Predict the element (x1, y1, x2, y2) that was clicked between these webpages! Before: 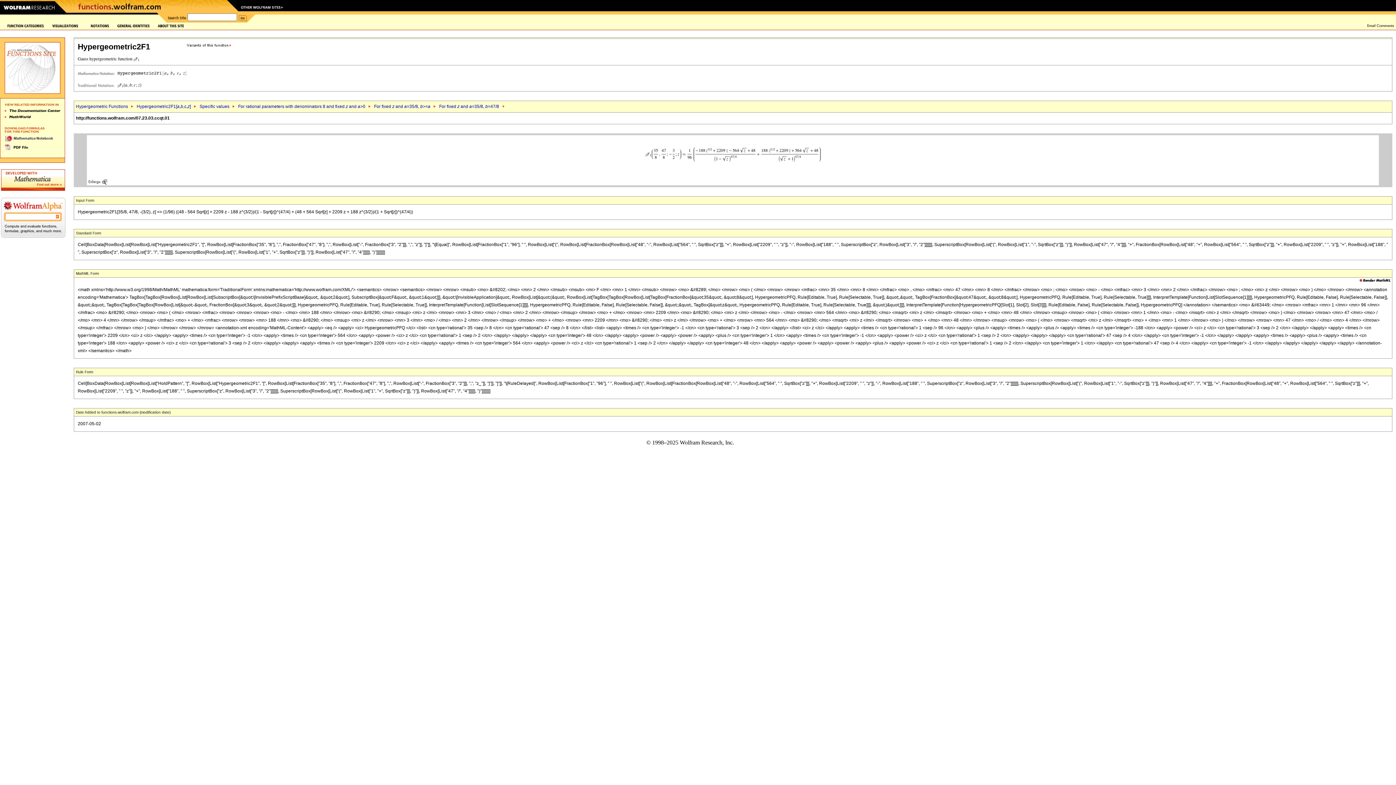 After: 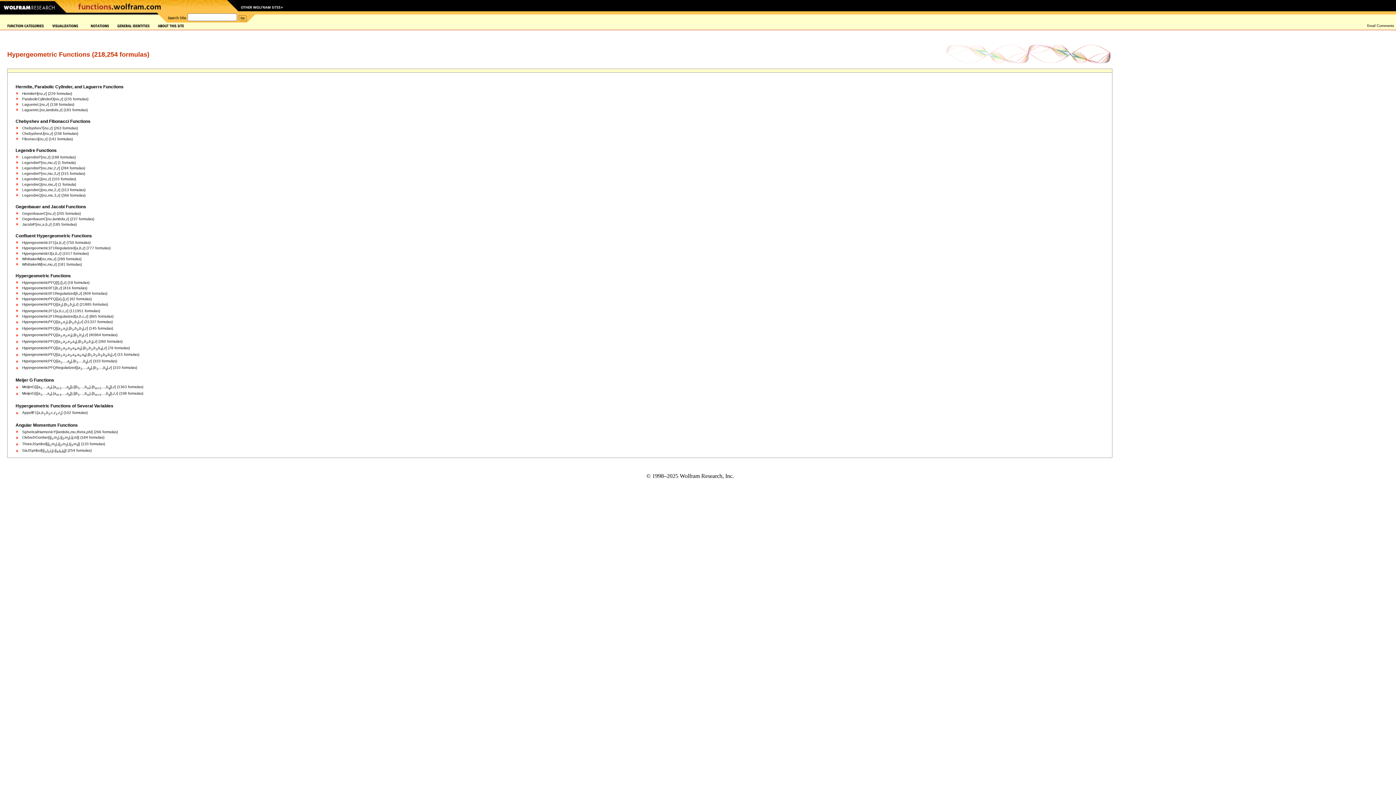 Action: bbox: (76, 104, 128, 109) label: Hypergeometric Functions